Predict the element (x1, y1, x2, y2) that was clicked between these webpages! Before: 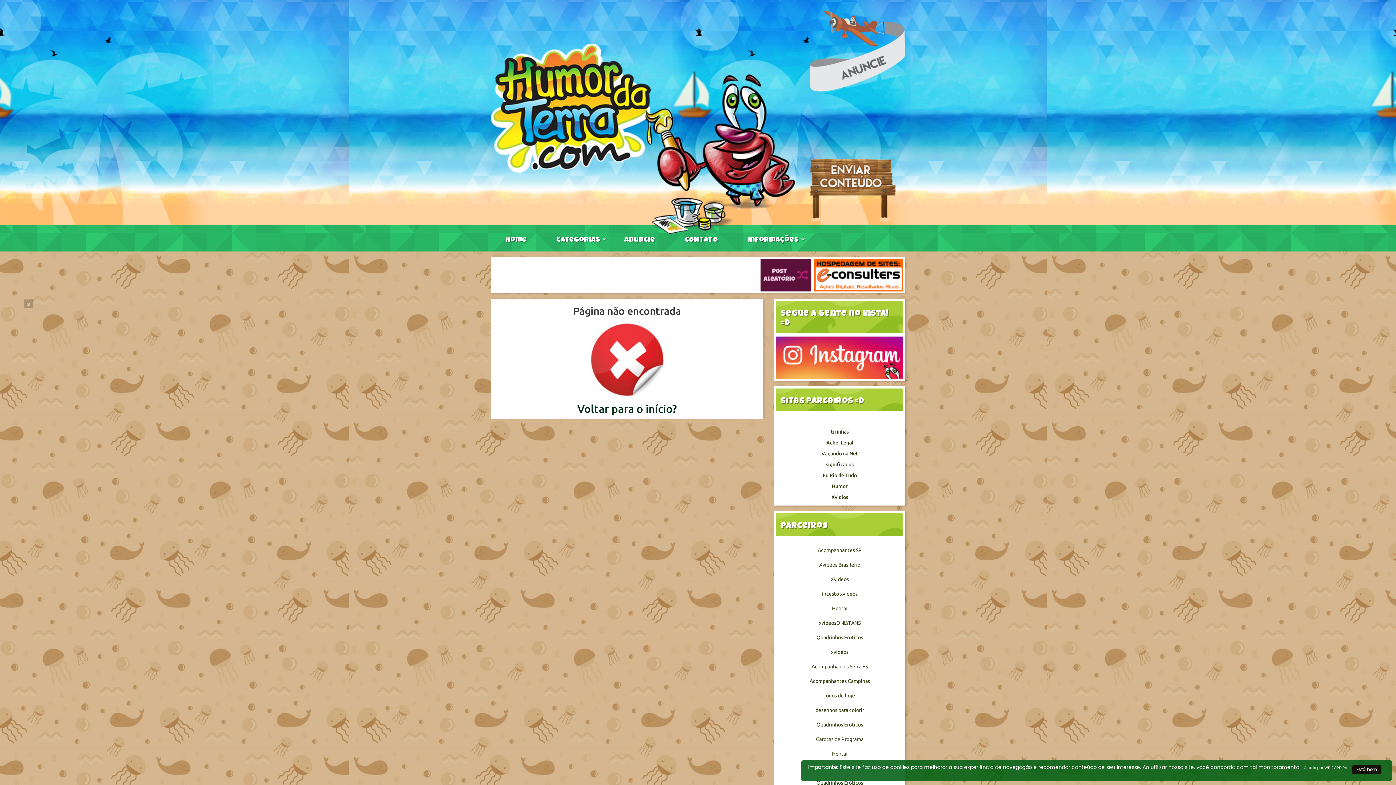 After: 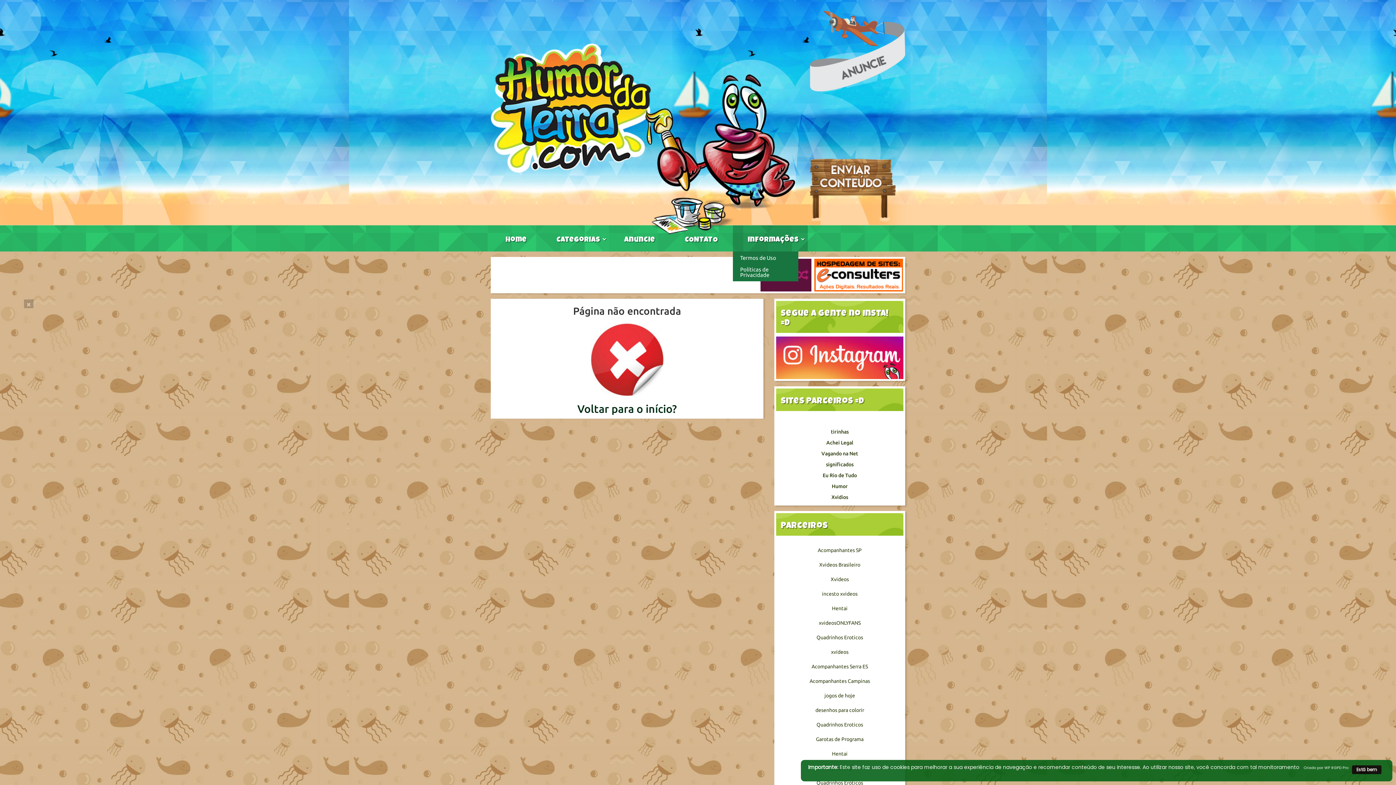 Action: label: Informações bbox: (733, 225, 808, 251)